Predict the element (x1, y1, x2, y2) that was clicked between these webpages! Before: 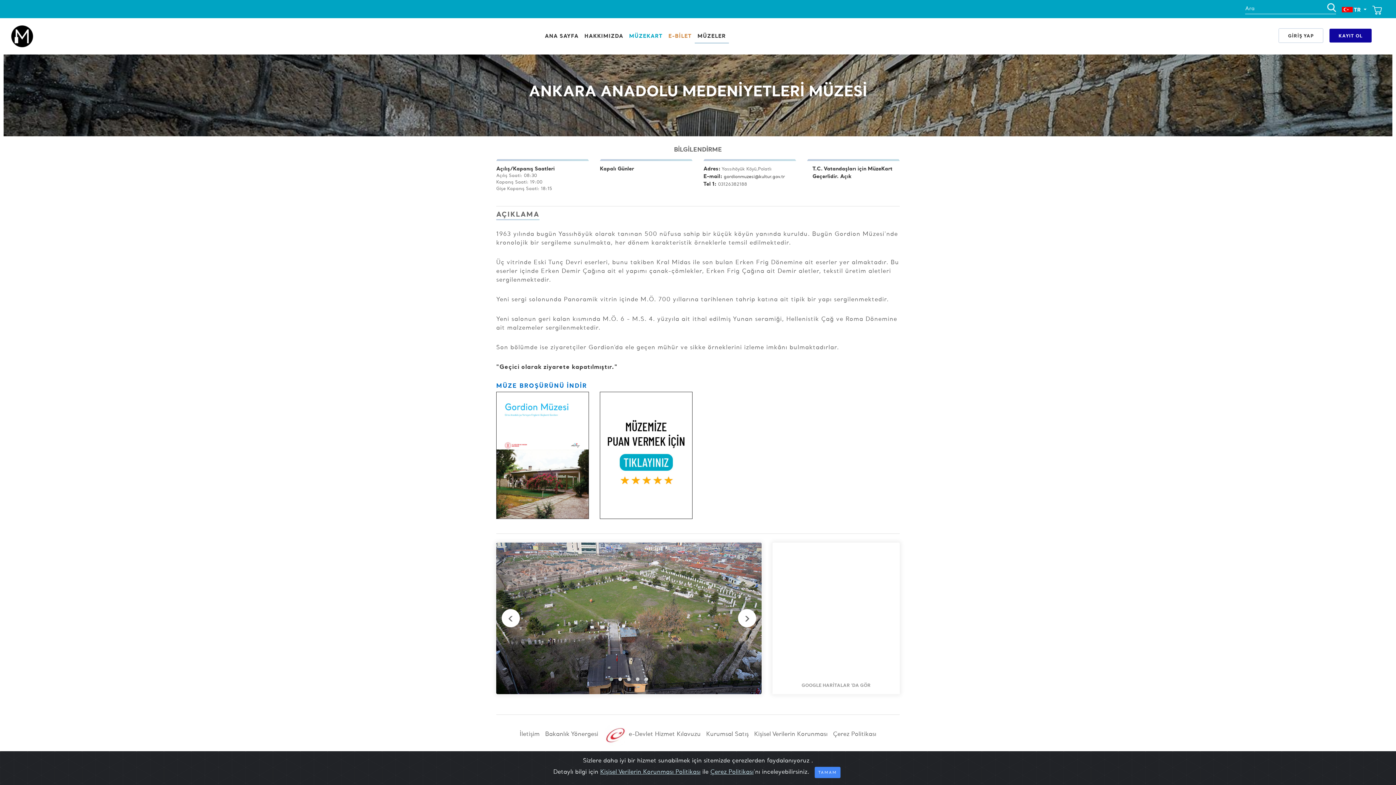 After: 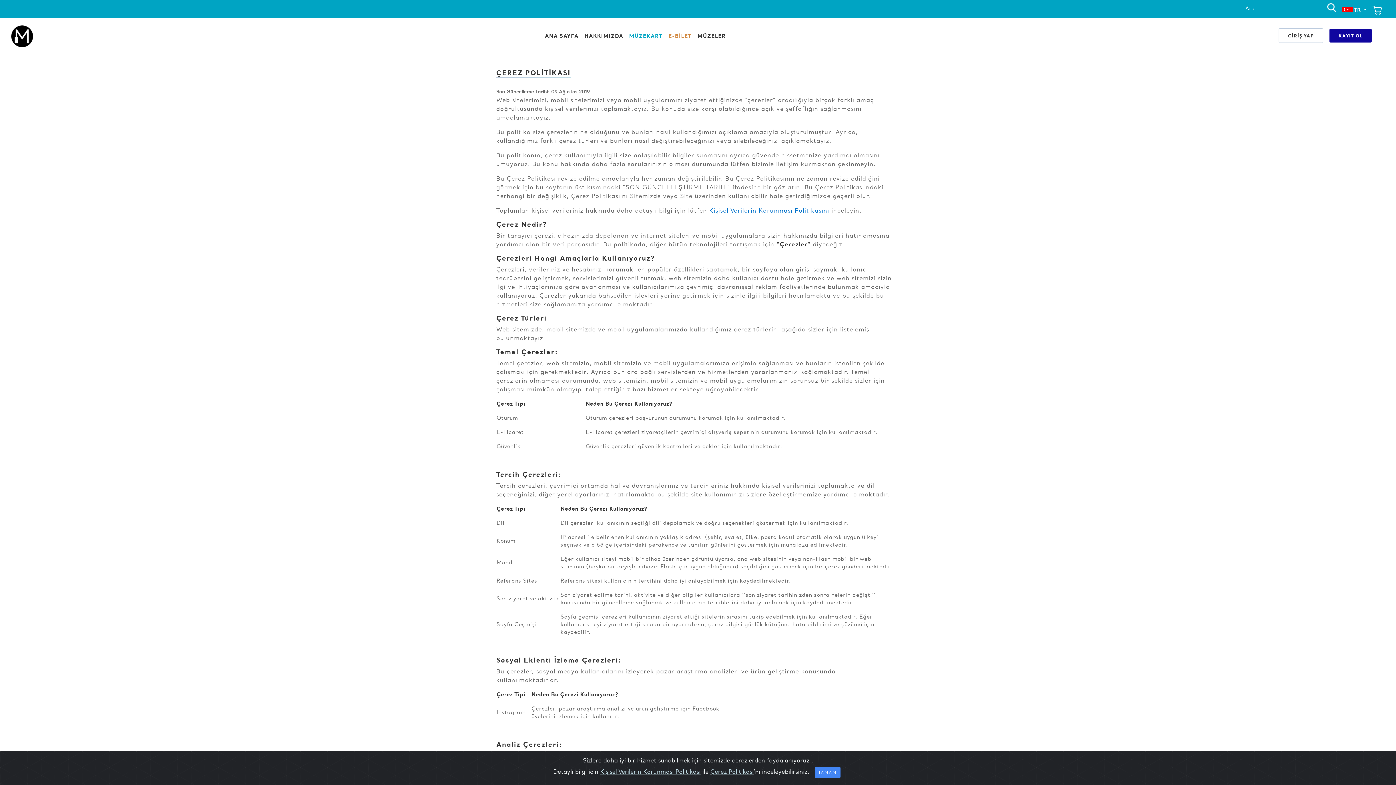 Action: label: Çerez Politikası bbox: (710, 768, 753, 776)